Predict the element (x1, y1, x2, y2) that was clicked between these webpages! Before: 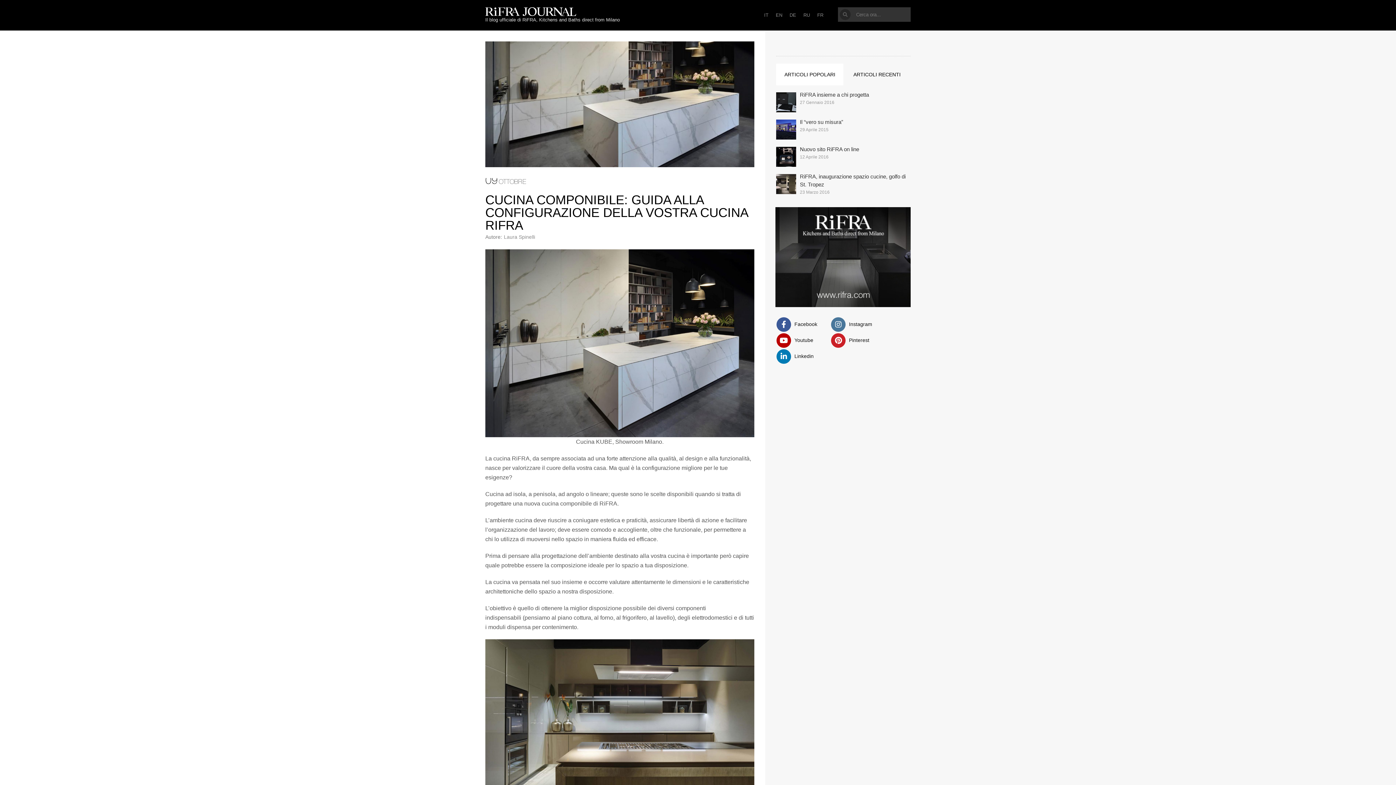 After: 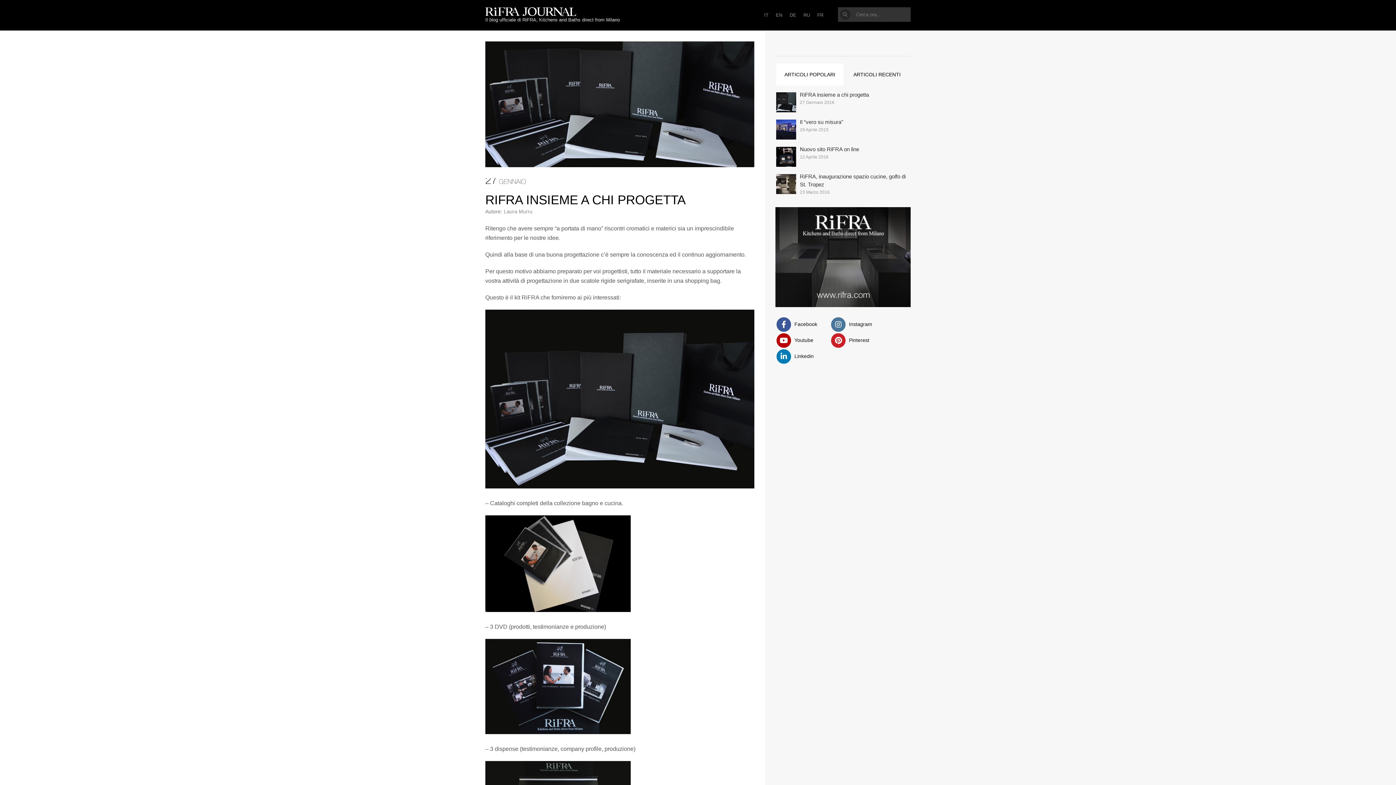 Action: bbox: (776, 92, 796, 114)